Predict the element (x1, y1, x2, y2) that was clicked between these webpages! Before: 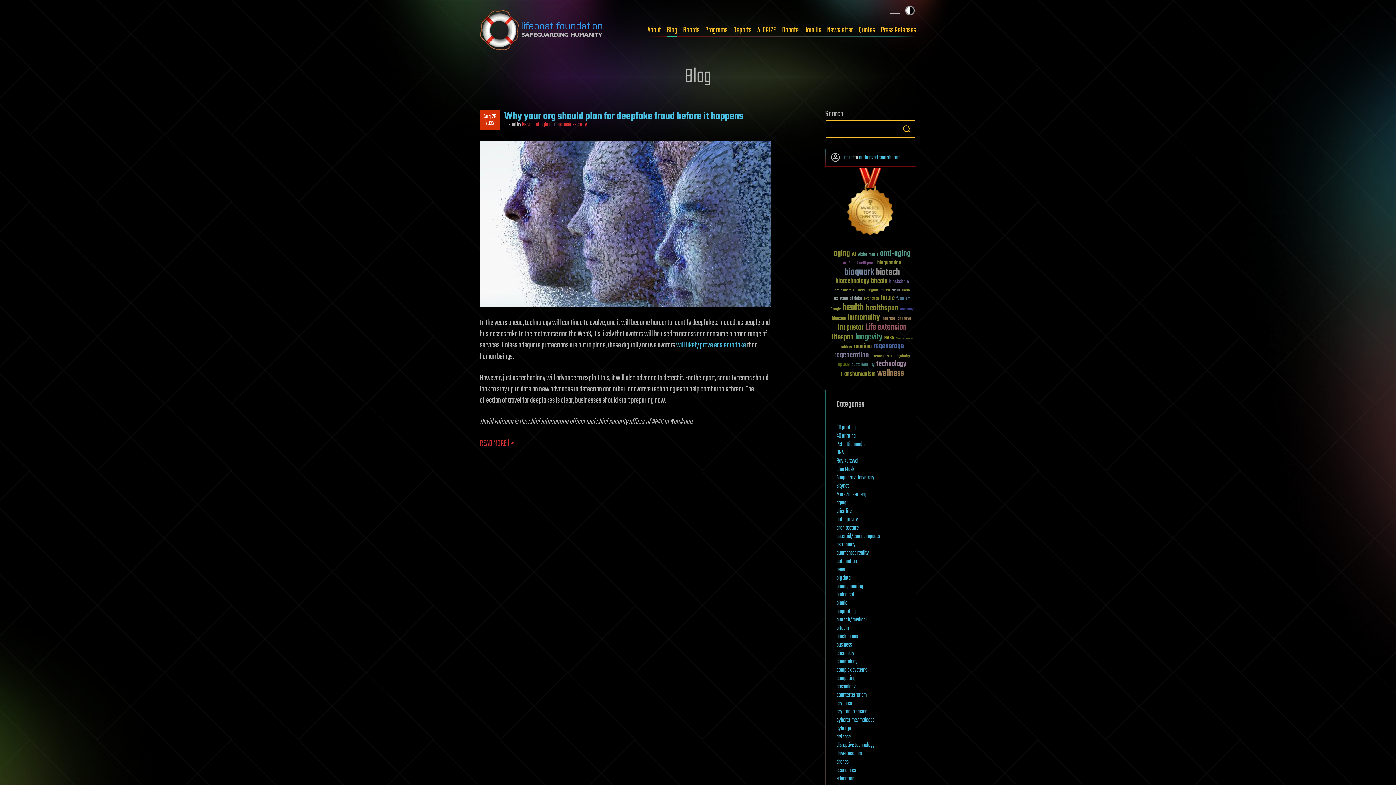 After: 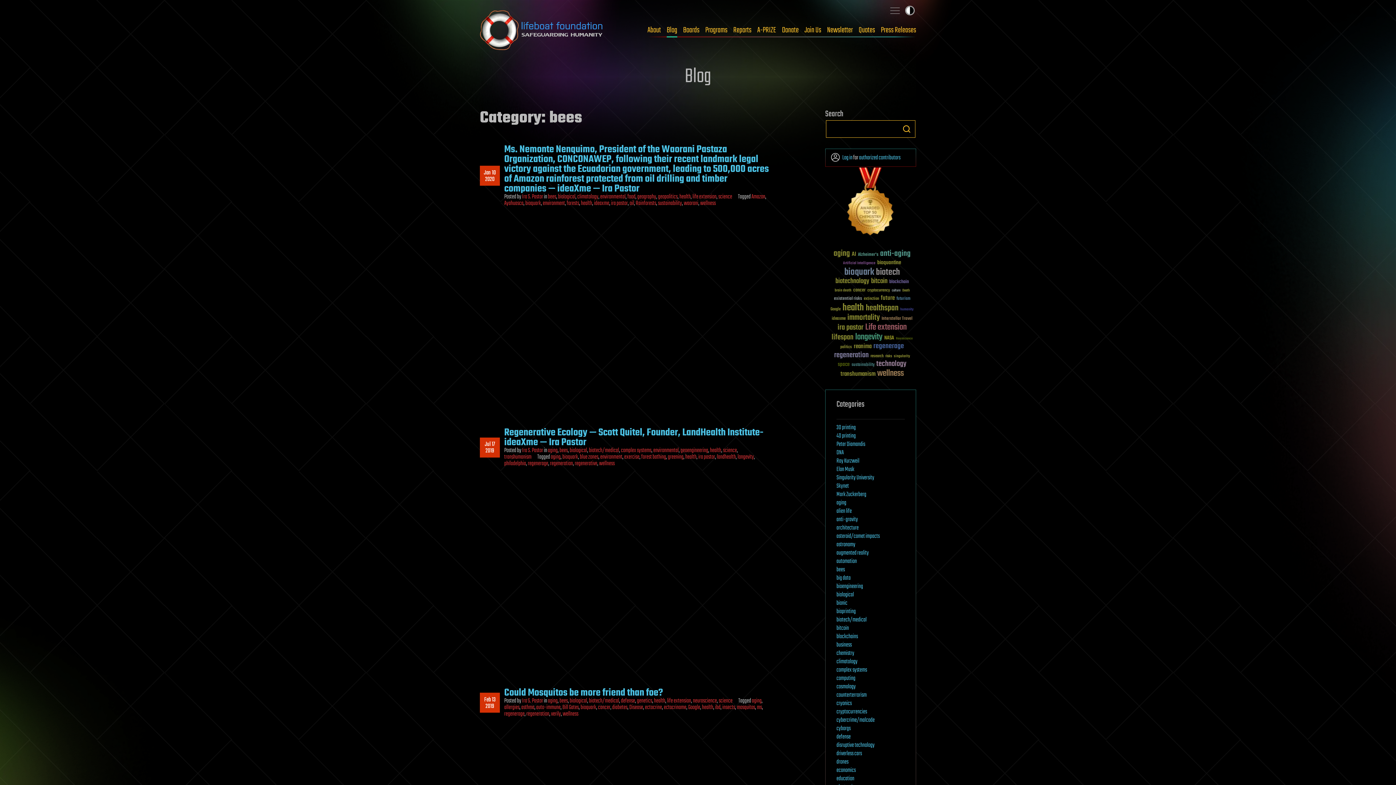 Action: bbox: (836, 565, 845, 574) label: bees